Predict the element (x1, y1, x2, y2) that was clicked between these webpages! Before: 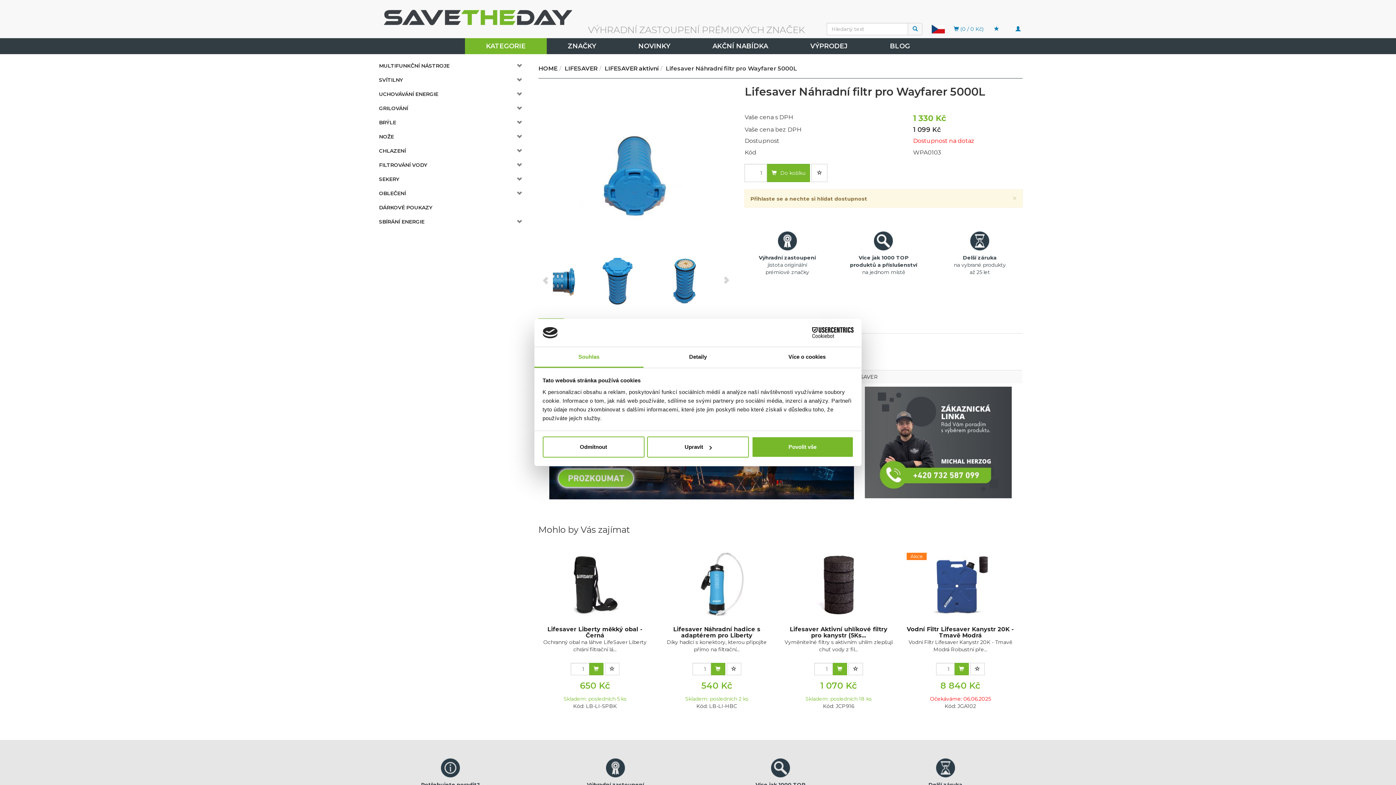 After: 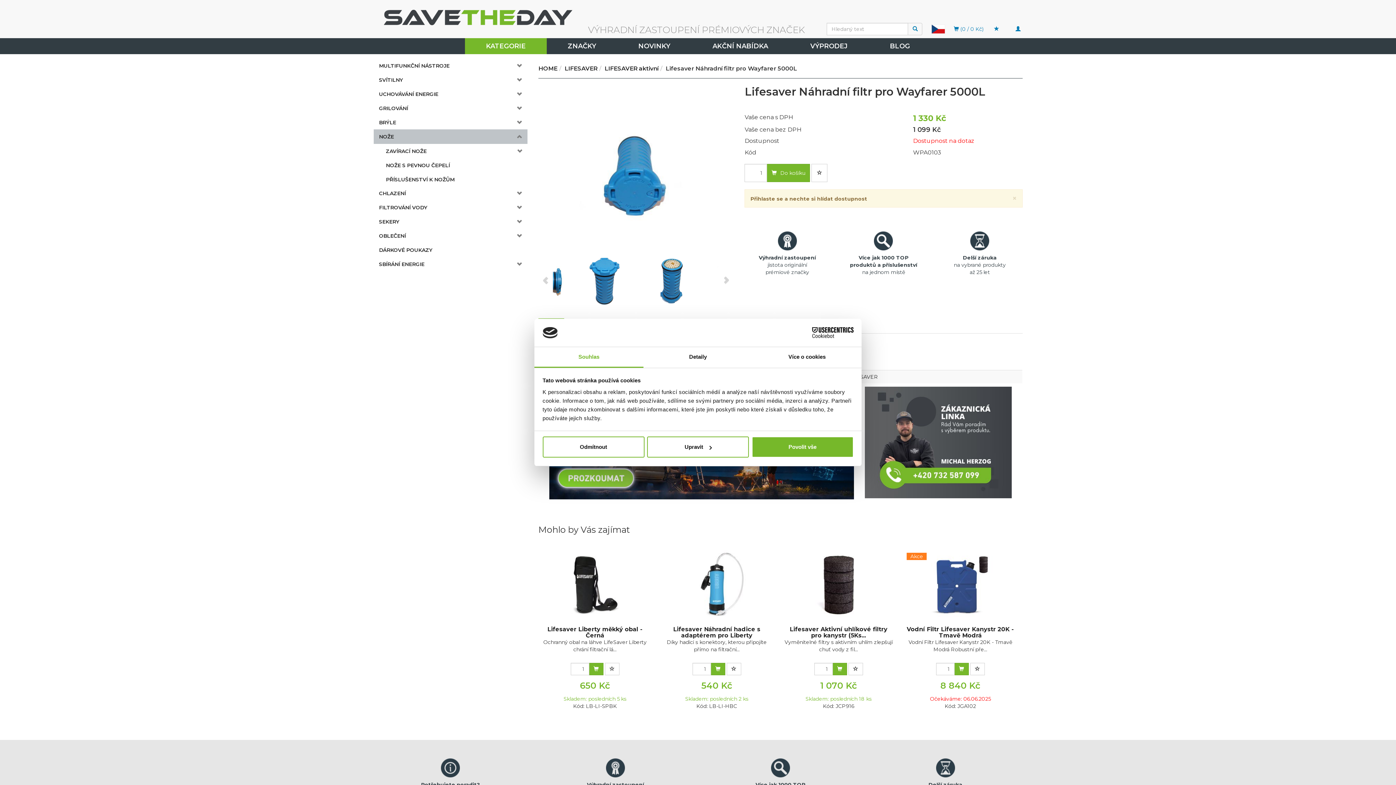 Action: bbox: (502, 129, 527, 144)